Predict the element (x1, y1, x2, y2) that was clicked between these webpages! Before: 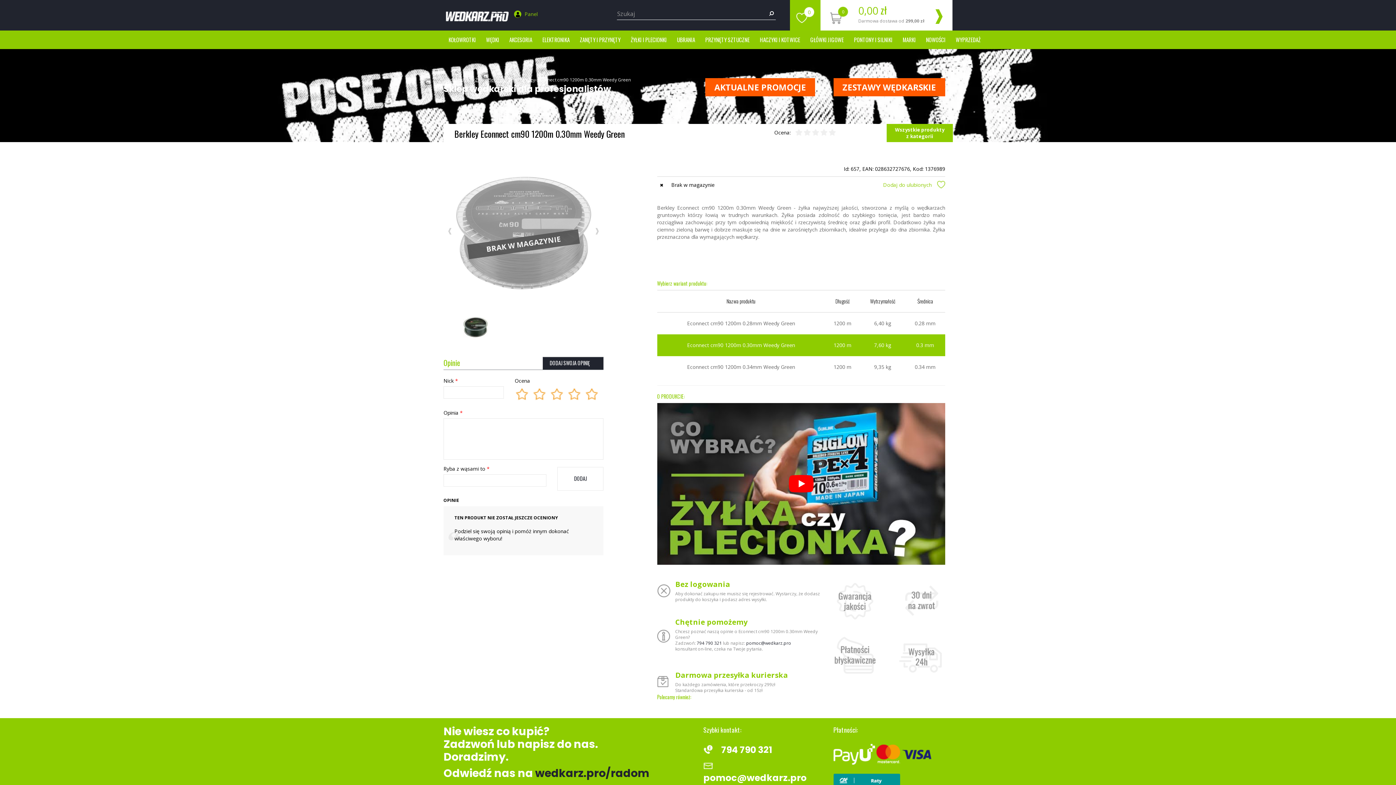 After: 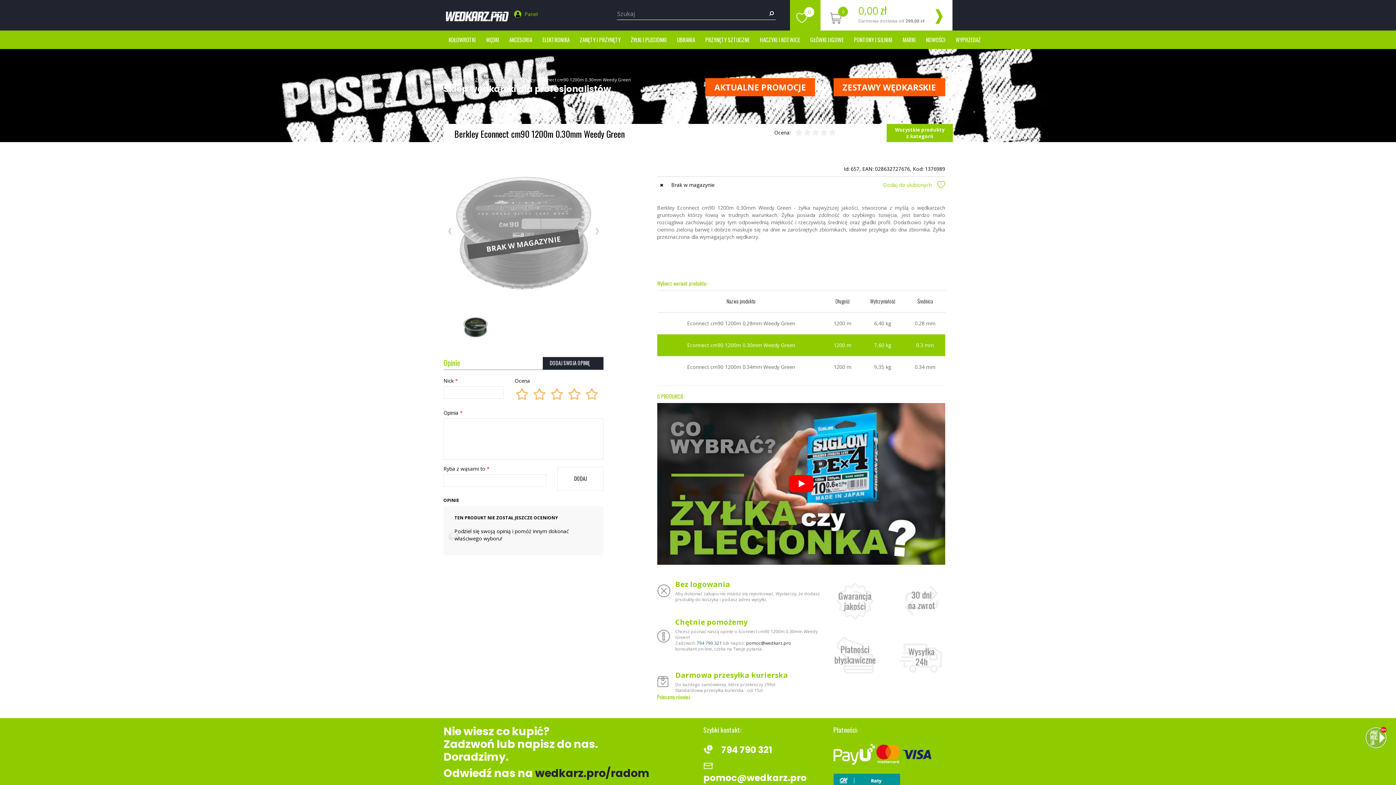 Action: bbox: (696, 640, 722, 646) label: 794 790 321